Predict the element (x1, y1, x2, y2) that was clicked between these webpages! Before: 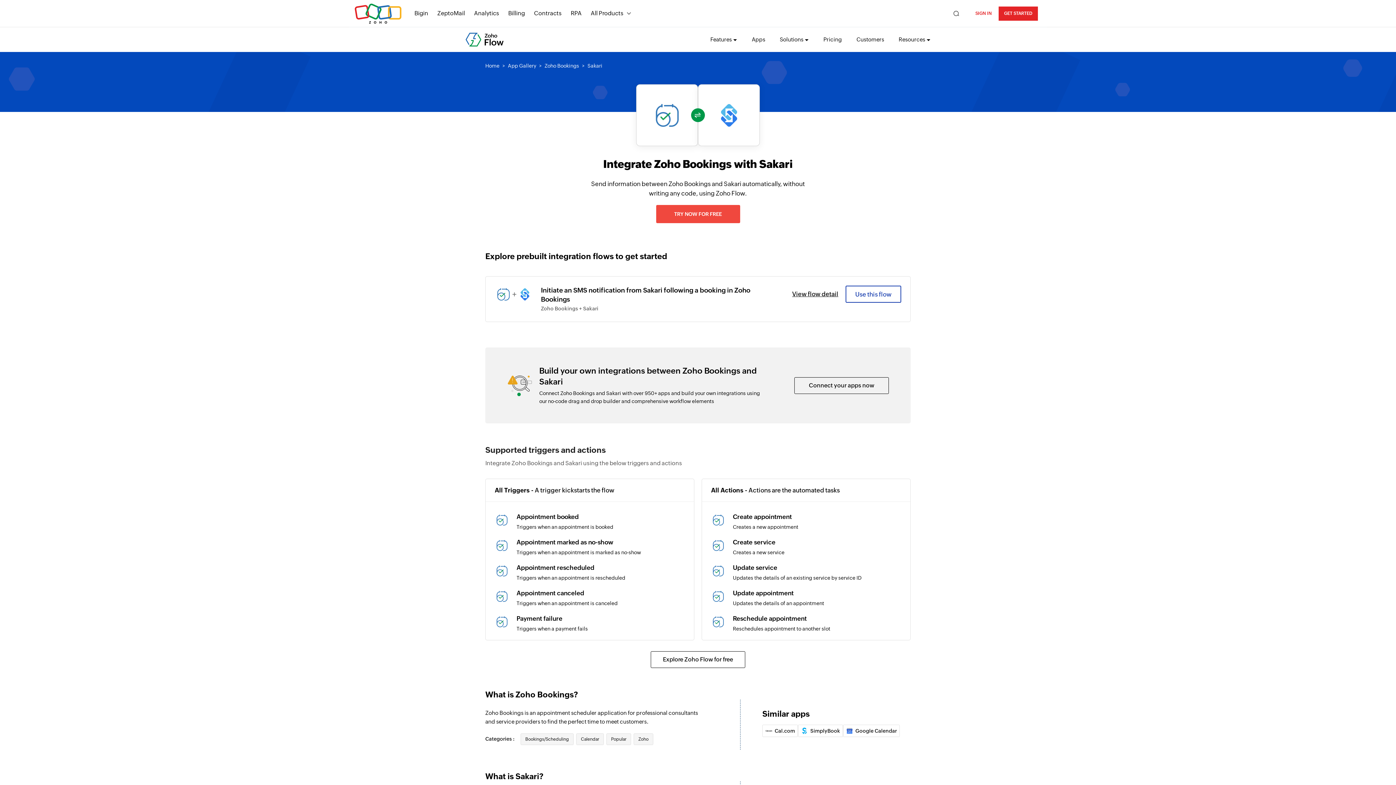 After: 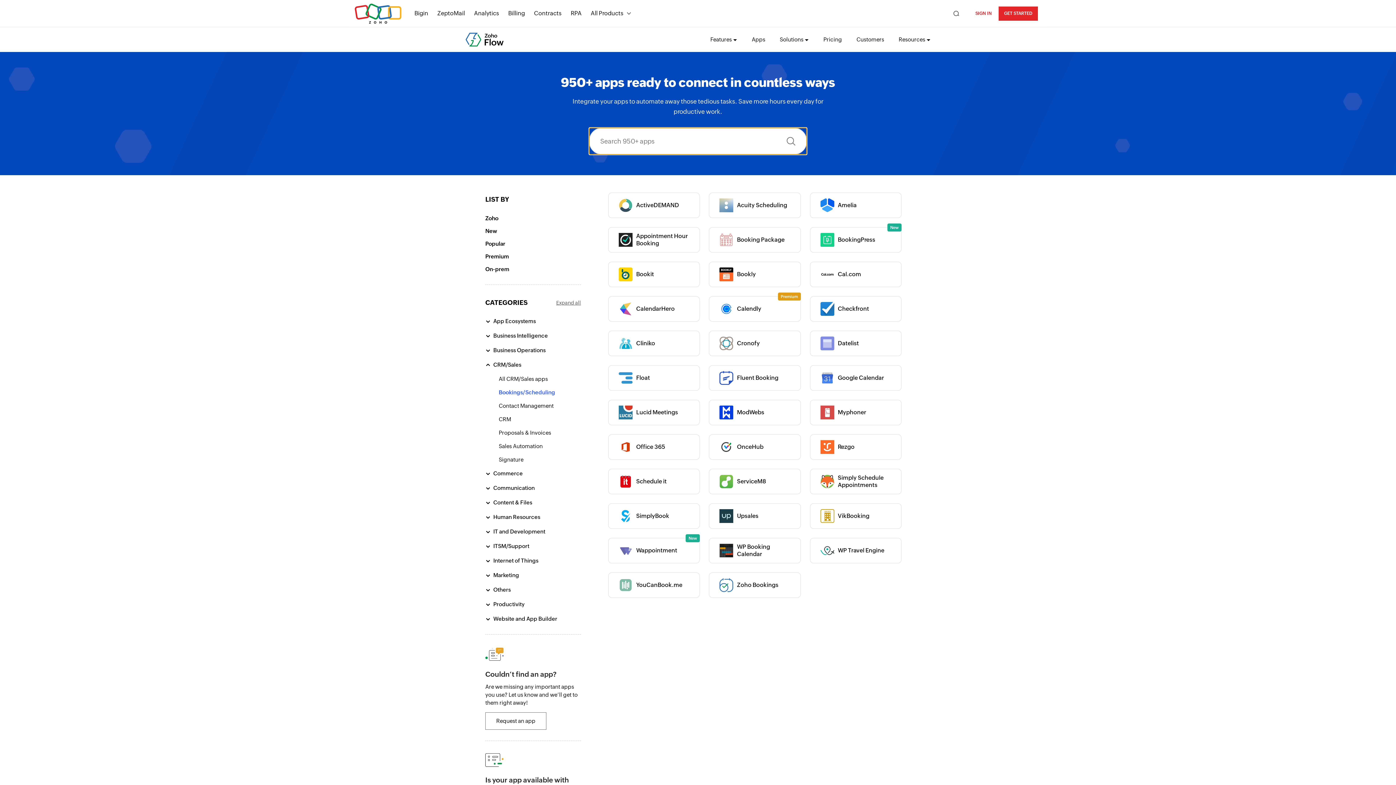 Action: bbox: (520, 733, 573, 745) label: Bookings/Scheduling